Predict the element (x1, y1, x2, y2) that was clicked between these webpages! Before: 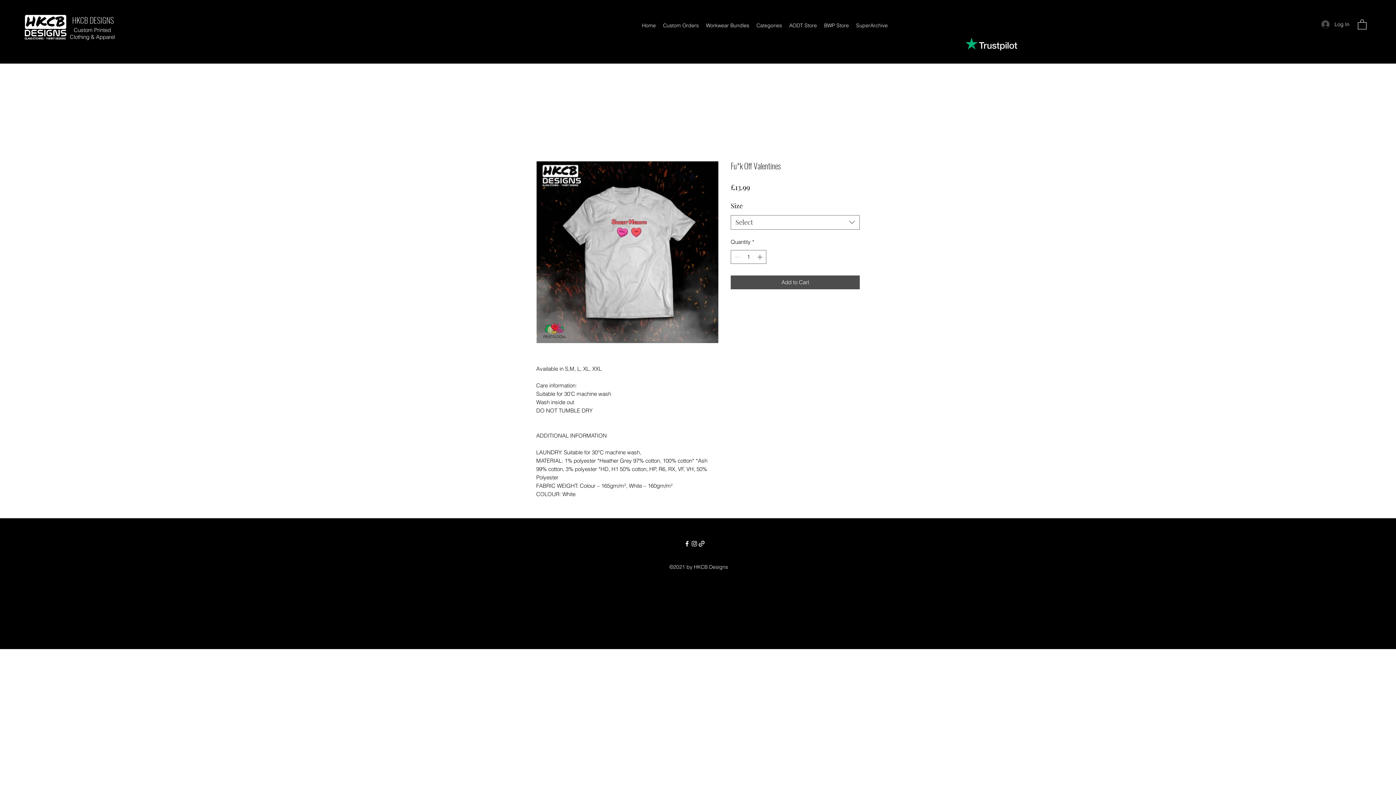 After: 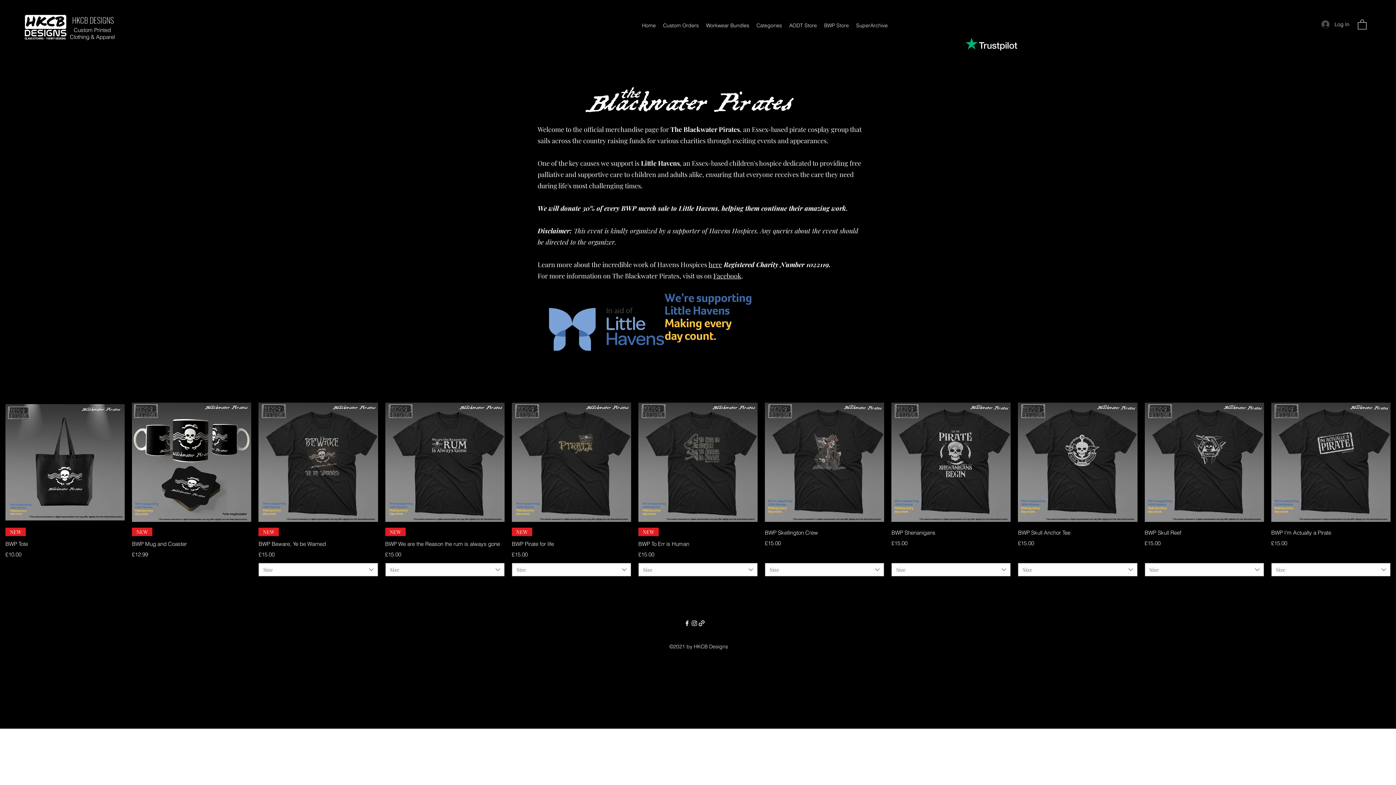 Action: bbox: (820, 20, 852, 30) label: BWP Store